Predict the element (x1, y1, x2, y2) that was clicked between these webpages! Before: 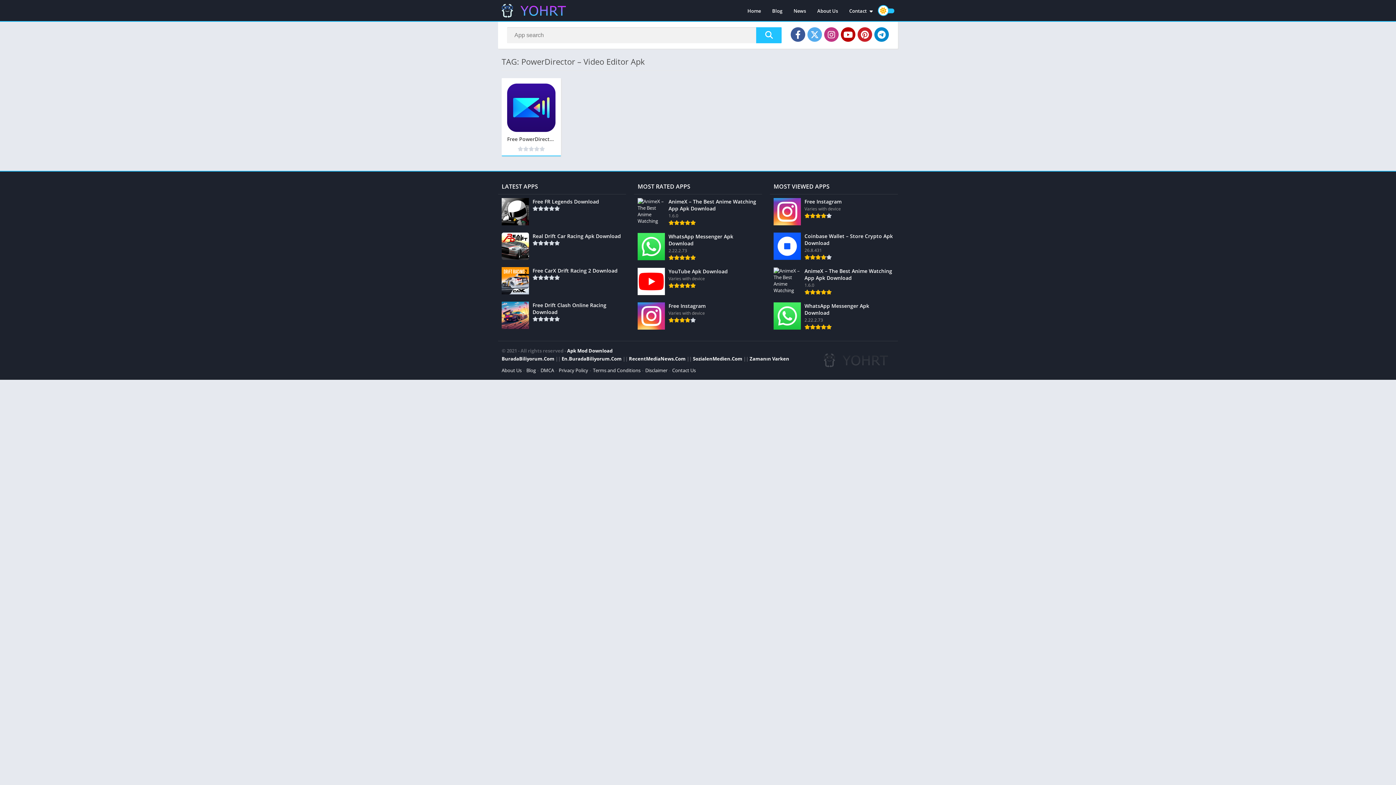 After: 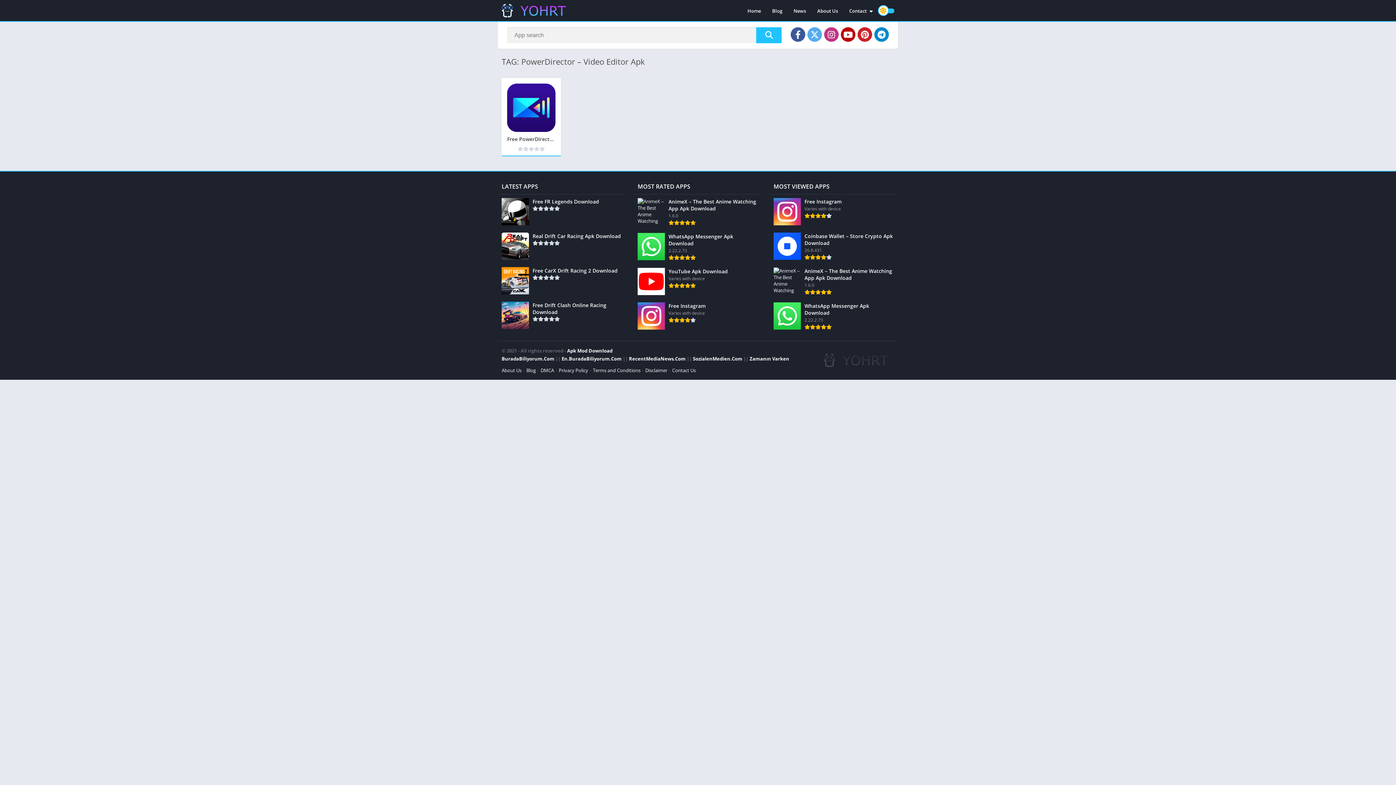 Action: label: RecentMediaNews.Com bbox: (629, 355, 685, 362)